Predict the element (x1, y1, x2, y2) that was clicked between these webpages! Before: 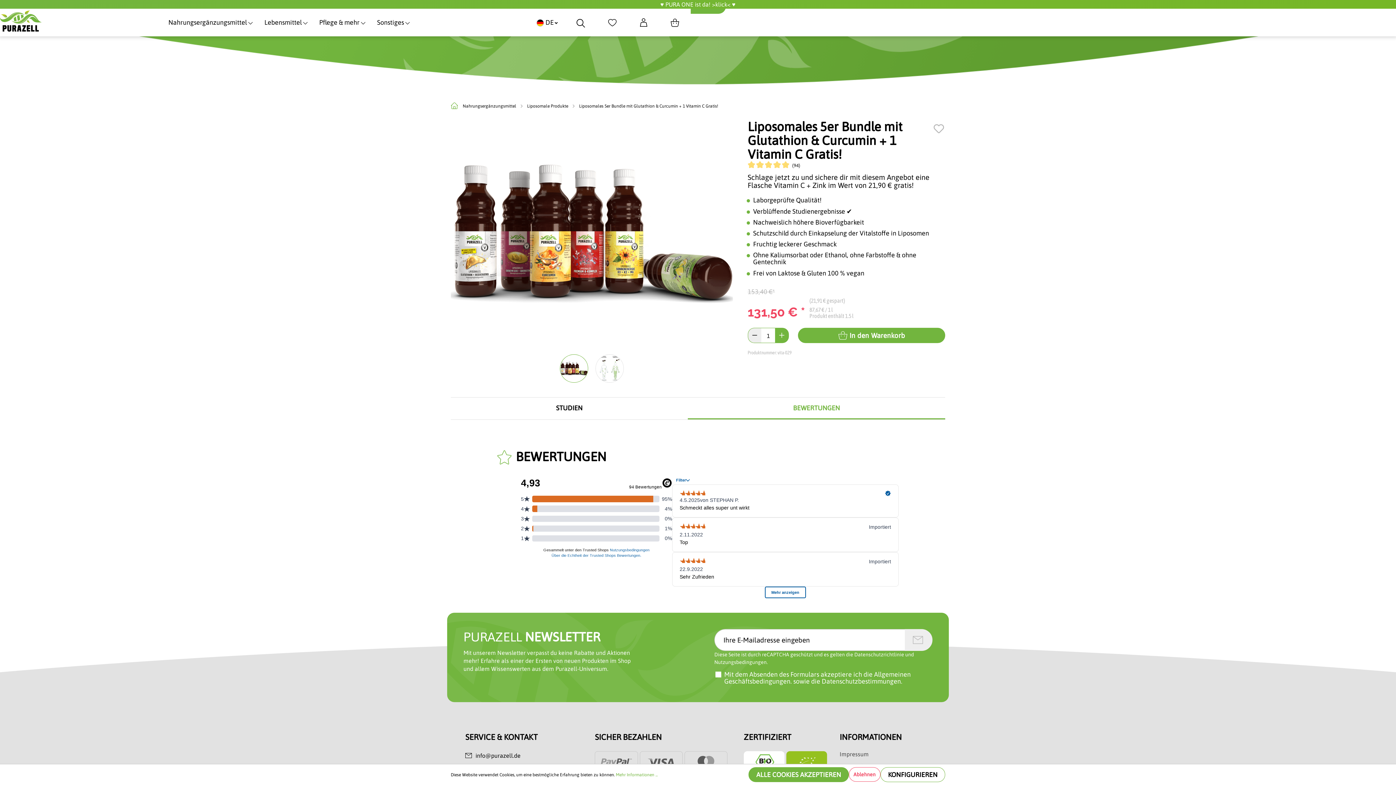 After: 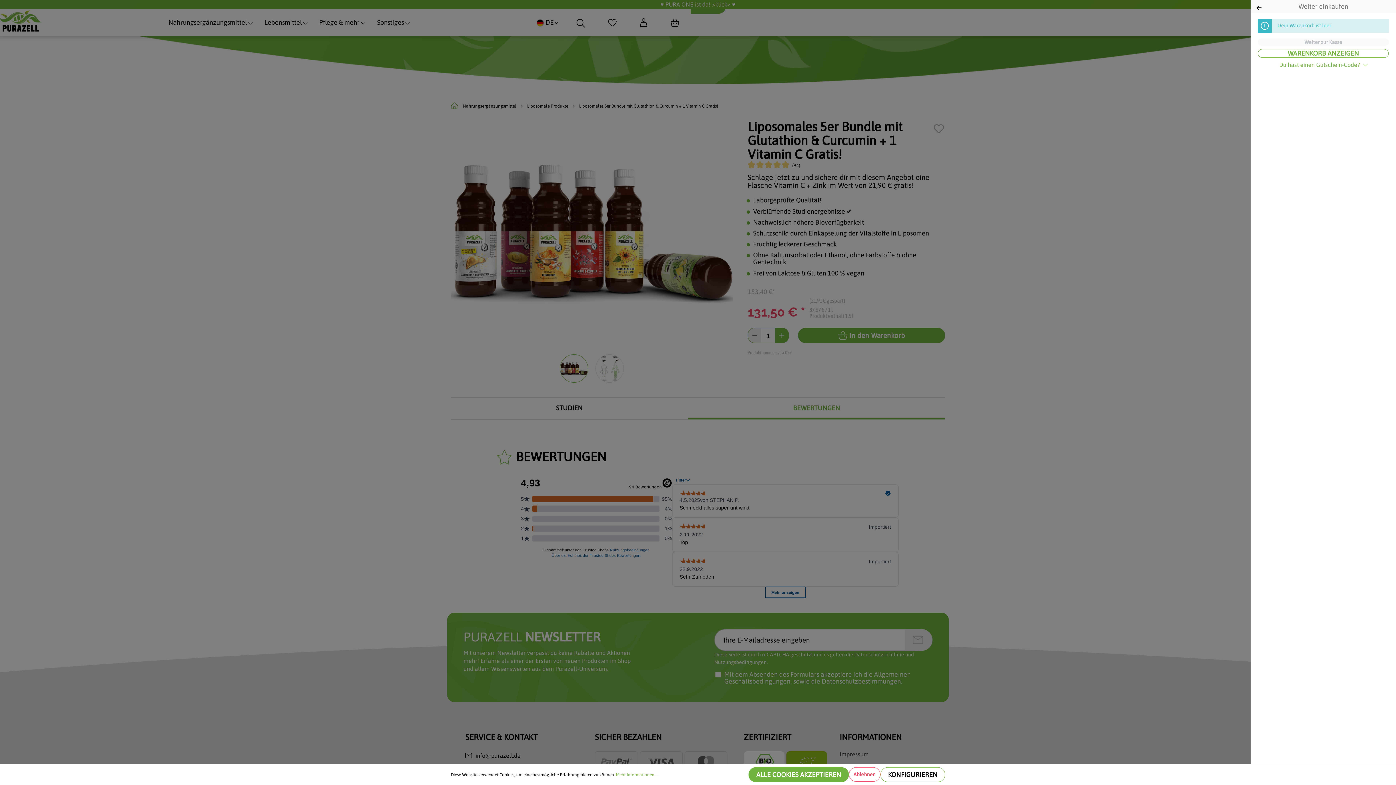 Action: bbox: (666, 15, 683, 29) label: Warenkorb